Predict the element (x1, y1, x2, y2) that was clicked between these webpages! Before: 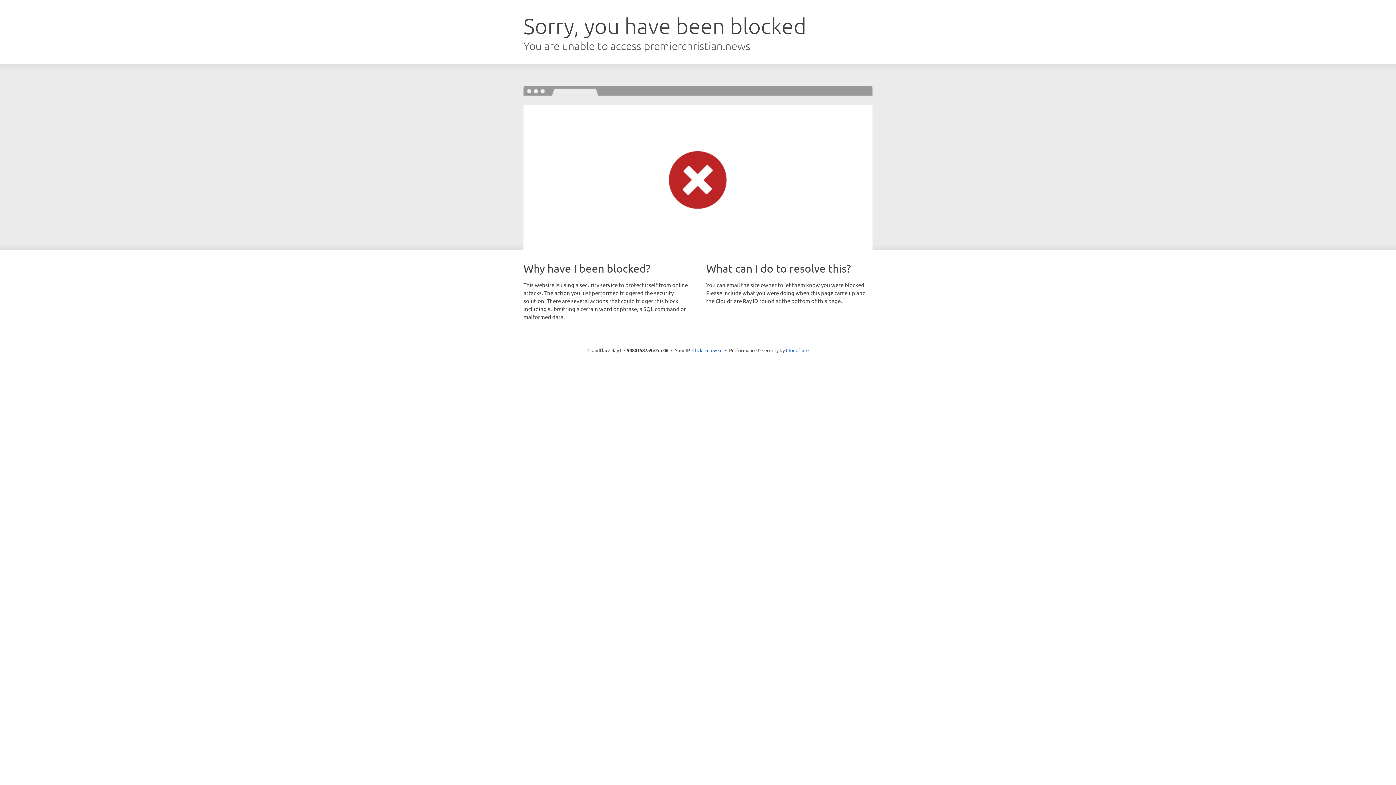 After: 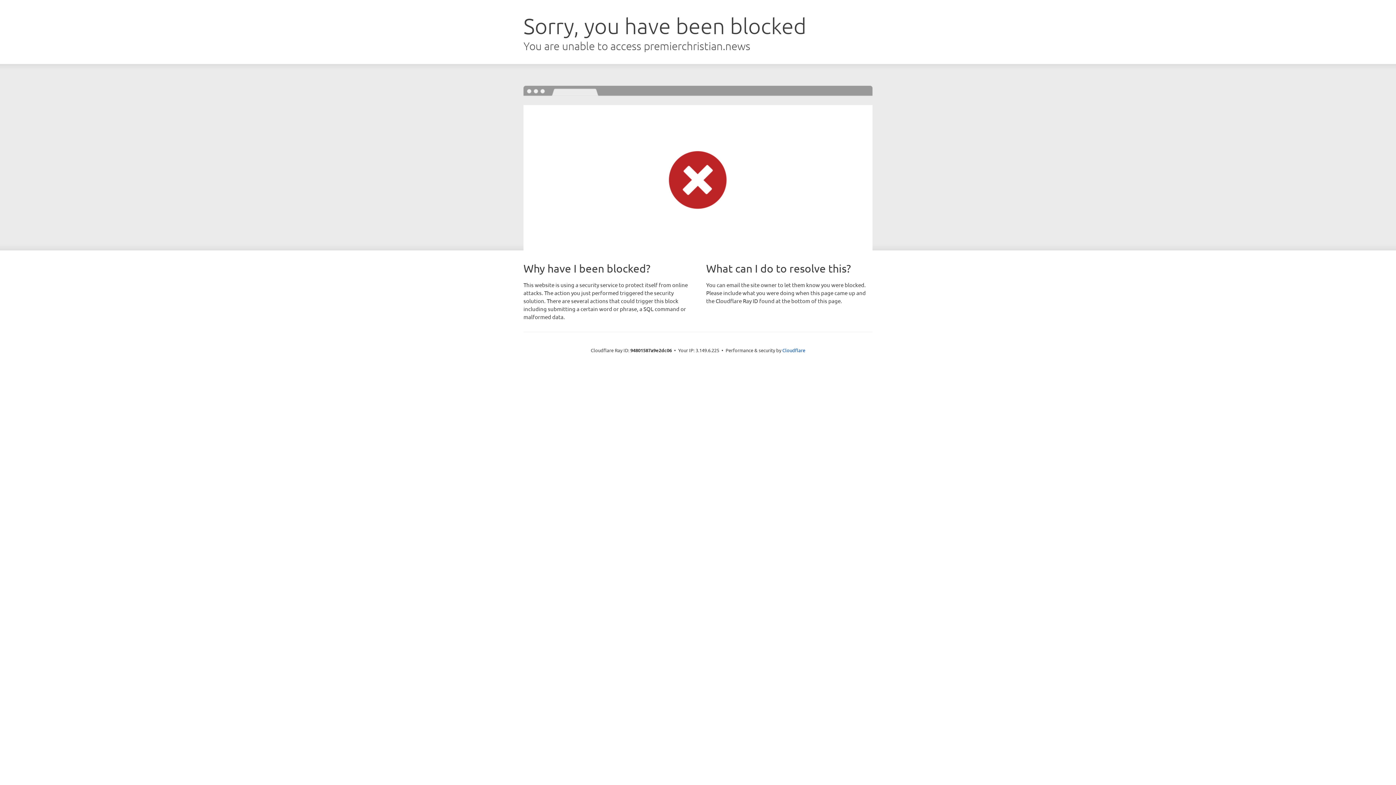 Action: label: Click to reveal bbox: (692, 346, 722, 353)